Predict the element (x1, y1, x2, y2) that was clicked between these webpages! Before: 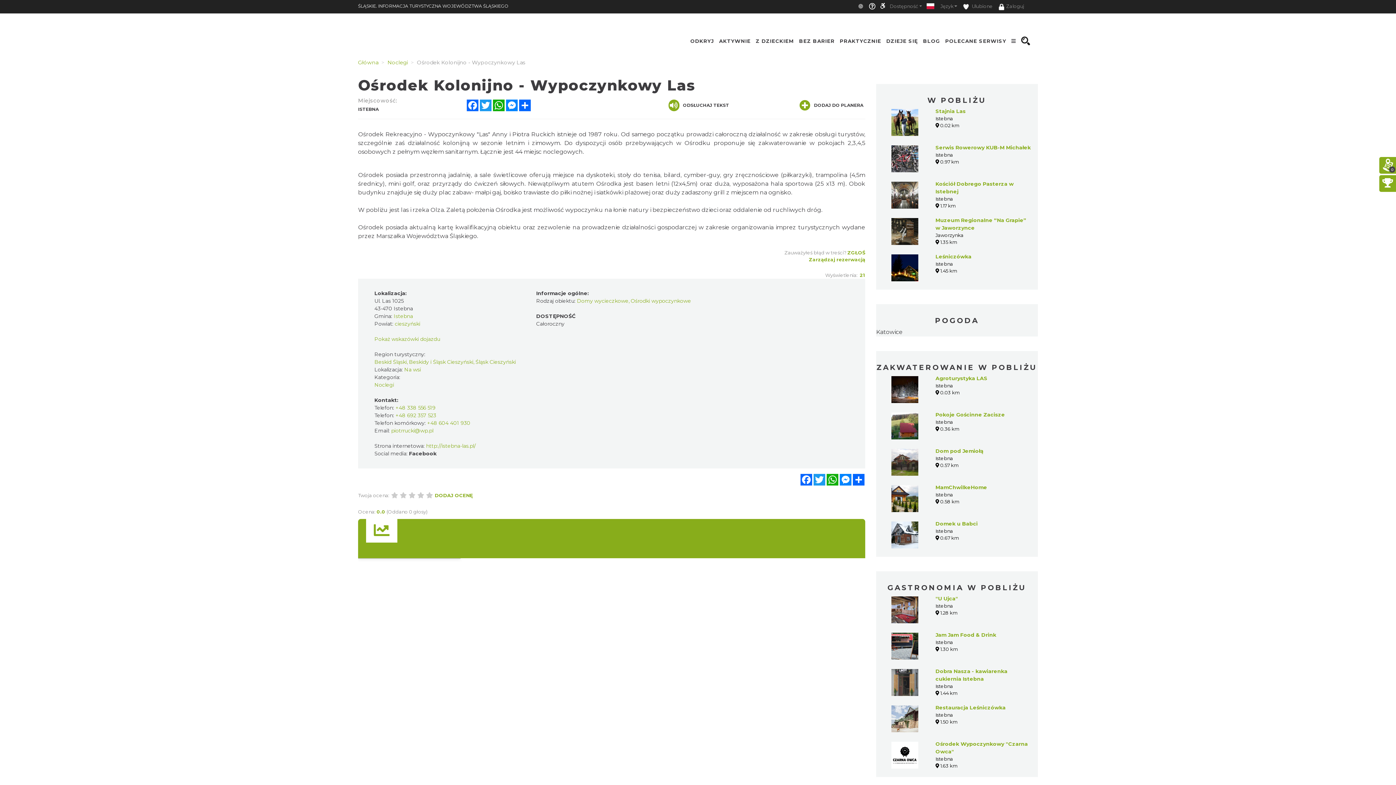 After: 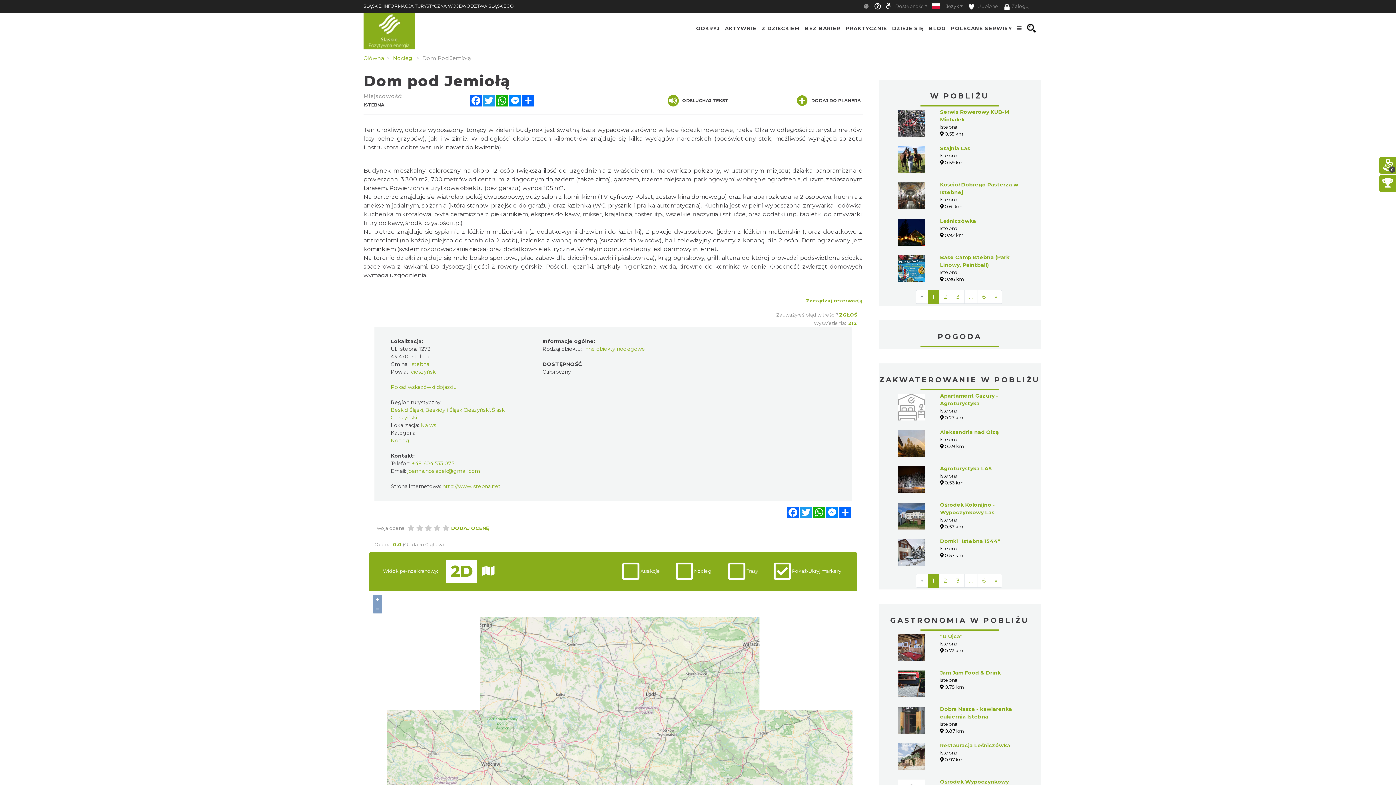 Action: bbox: (891, 447, 918, 476)